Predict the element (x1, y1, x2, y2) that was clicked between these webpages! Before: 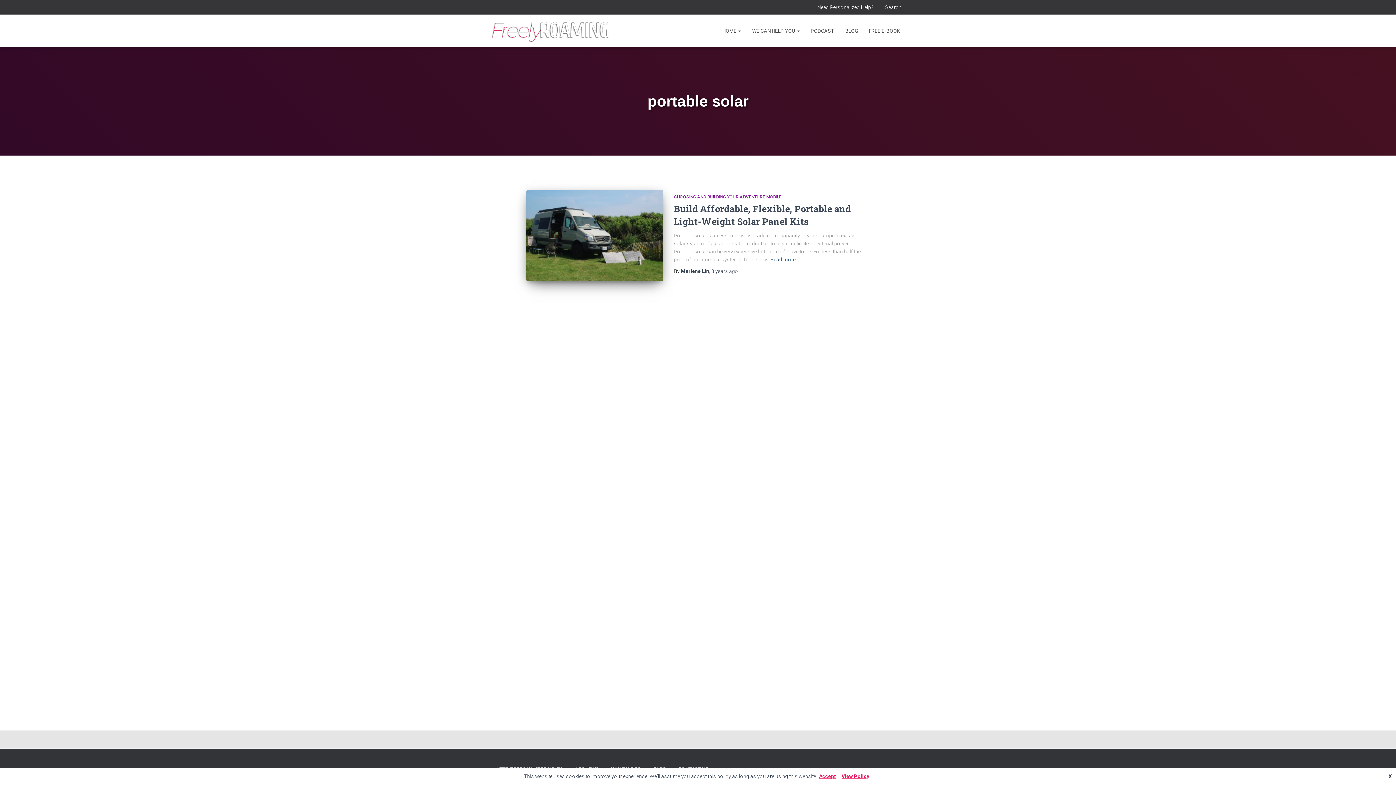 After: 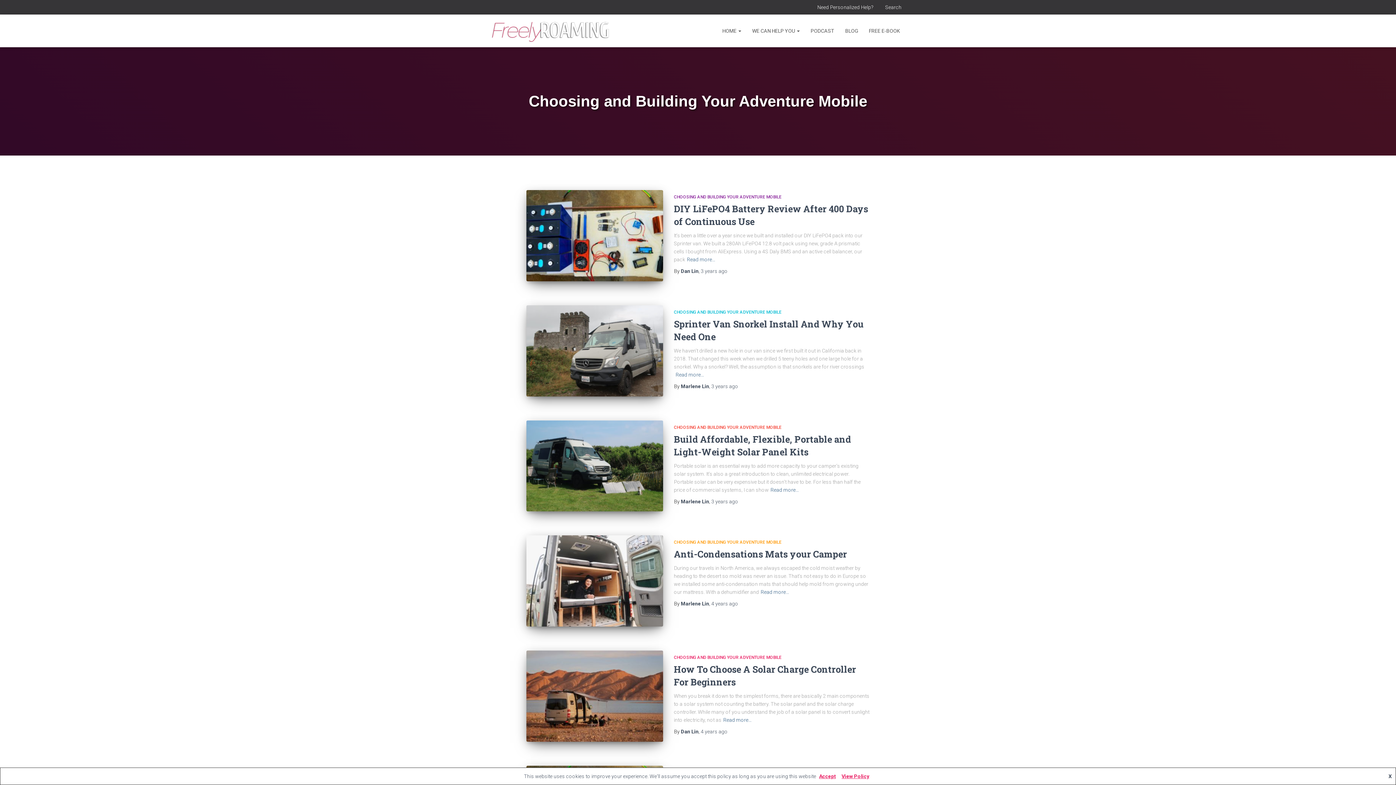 Action: label: CHOOSING AND BUILDING YOUR ADVENTURE MOBILE bbox: (674, 194, 781, 199)